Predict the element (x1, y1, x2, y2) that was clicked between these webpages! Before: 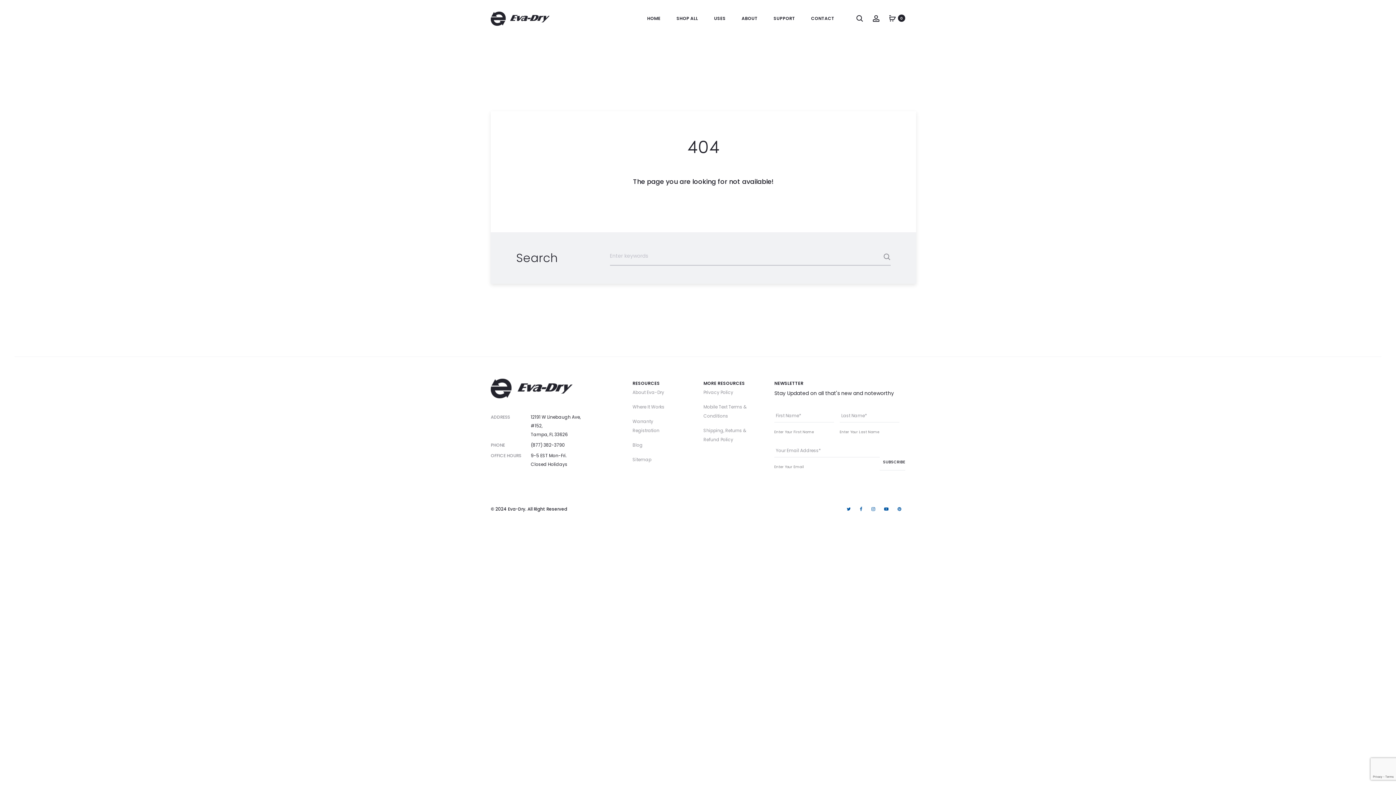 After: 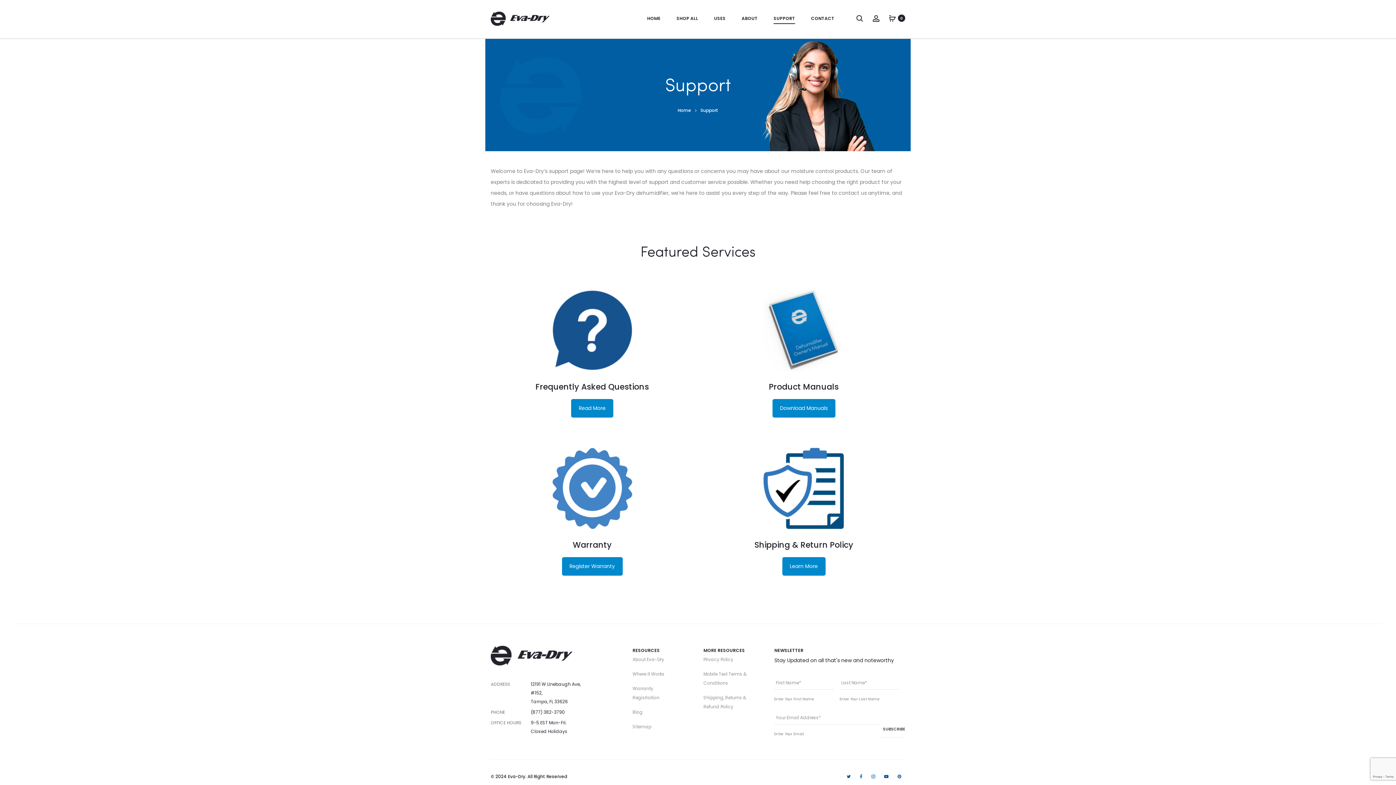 Action: label: SUPPORT bbox: (773, 13, 795, 22)